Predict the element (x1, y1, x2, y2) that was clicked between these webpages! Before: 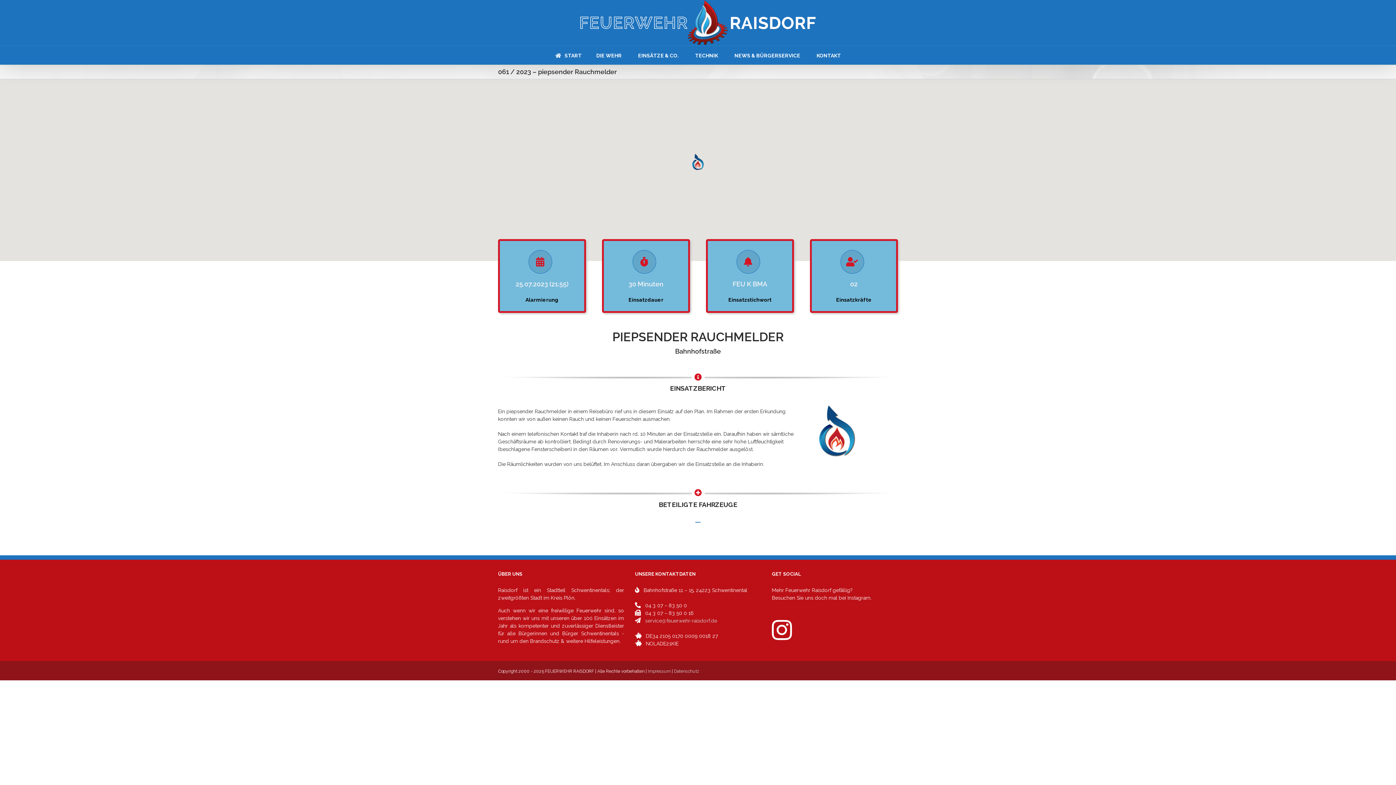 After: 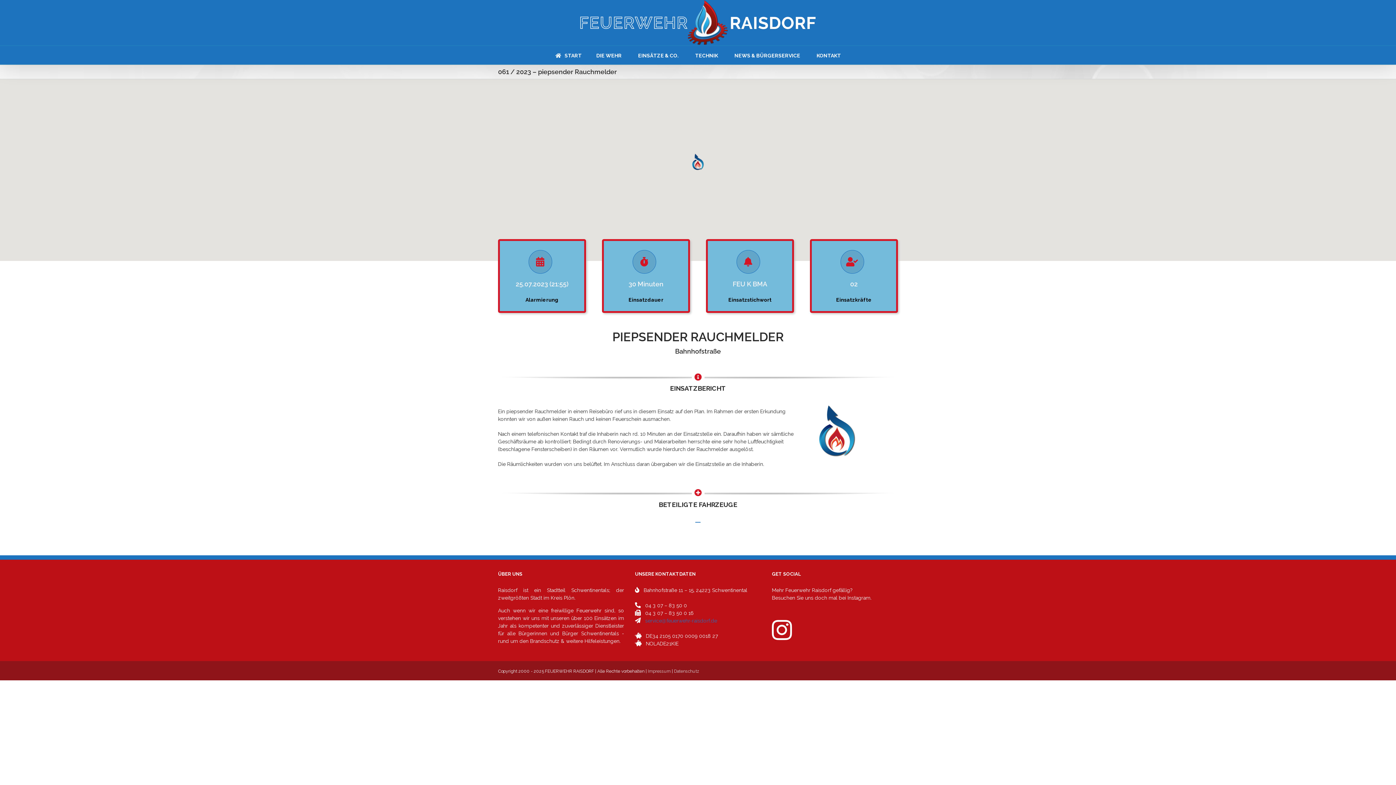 Action: bbox: (645, 618, 717, 624) label: service@feuerwehr-raisdorf.de